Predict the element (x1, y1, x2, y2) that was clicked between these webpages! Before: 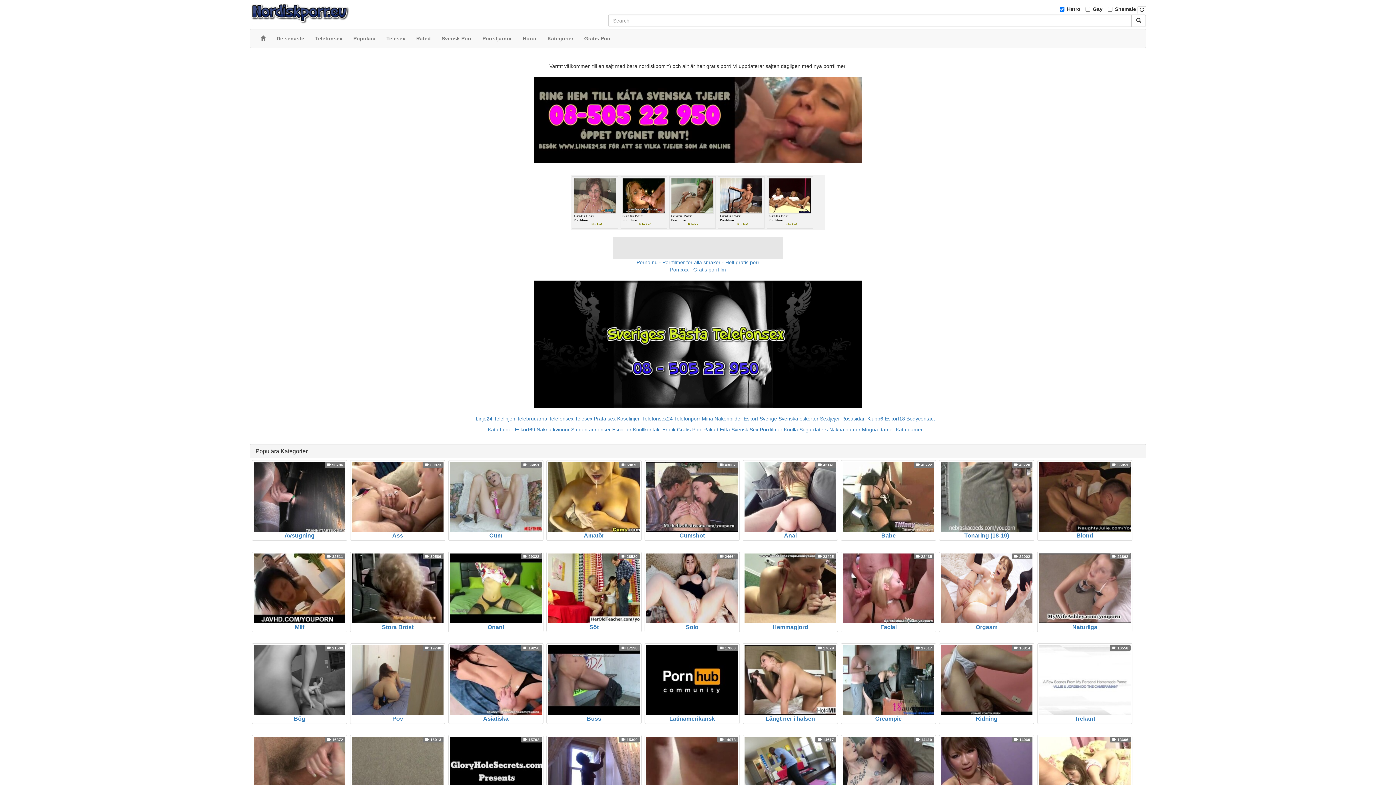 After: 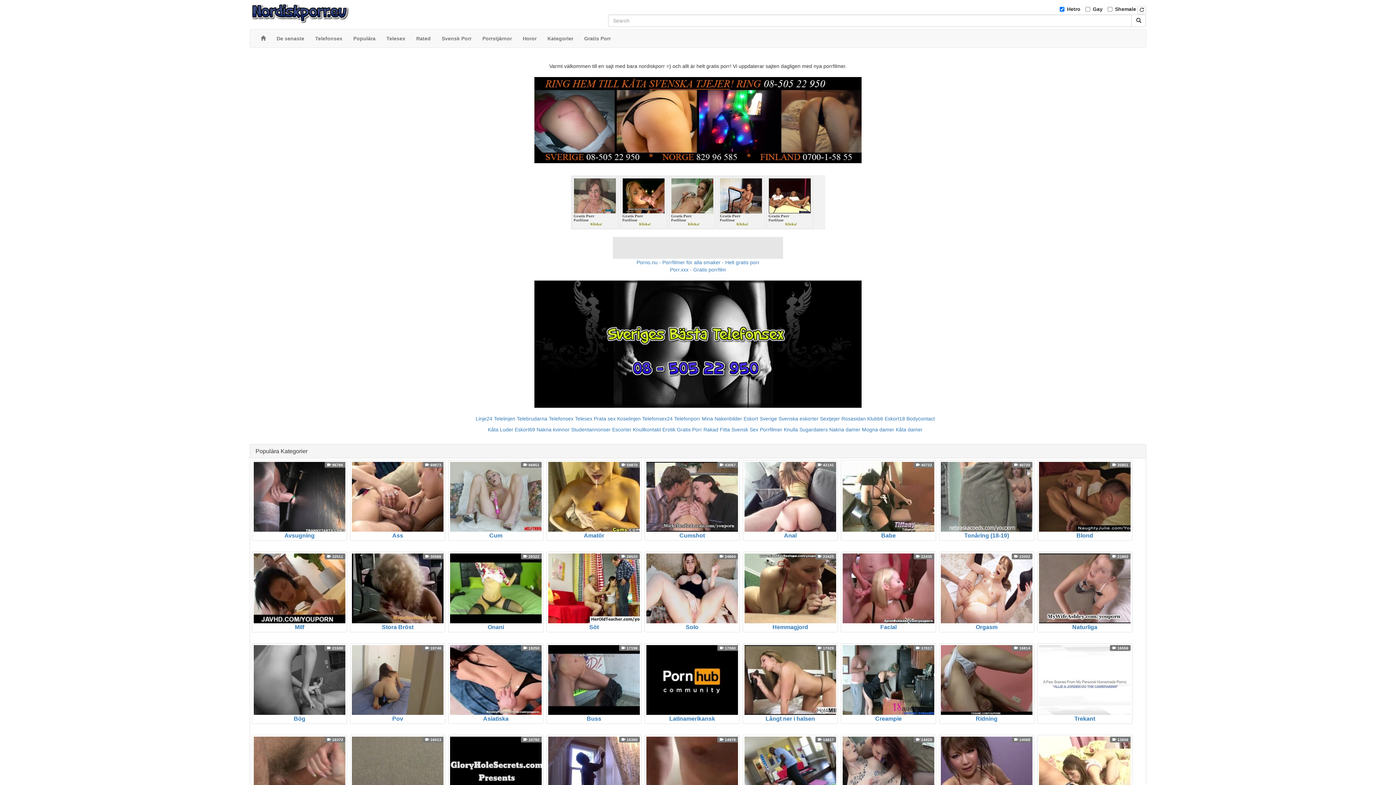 Action: bbox: (255, 29, 271, 47)